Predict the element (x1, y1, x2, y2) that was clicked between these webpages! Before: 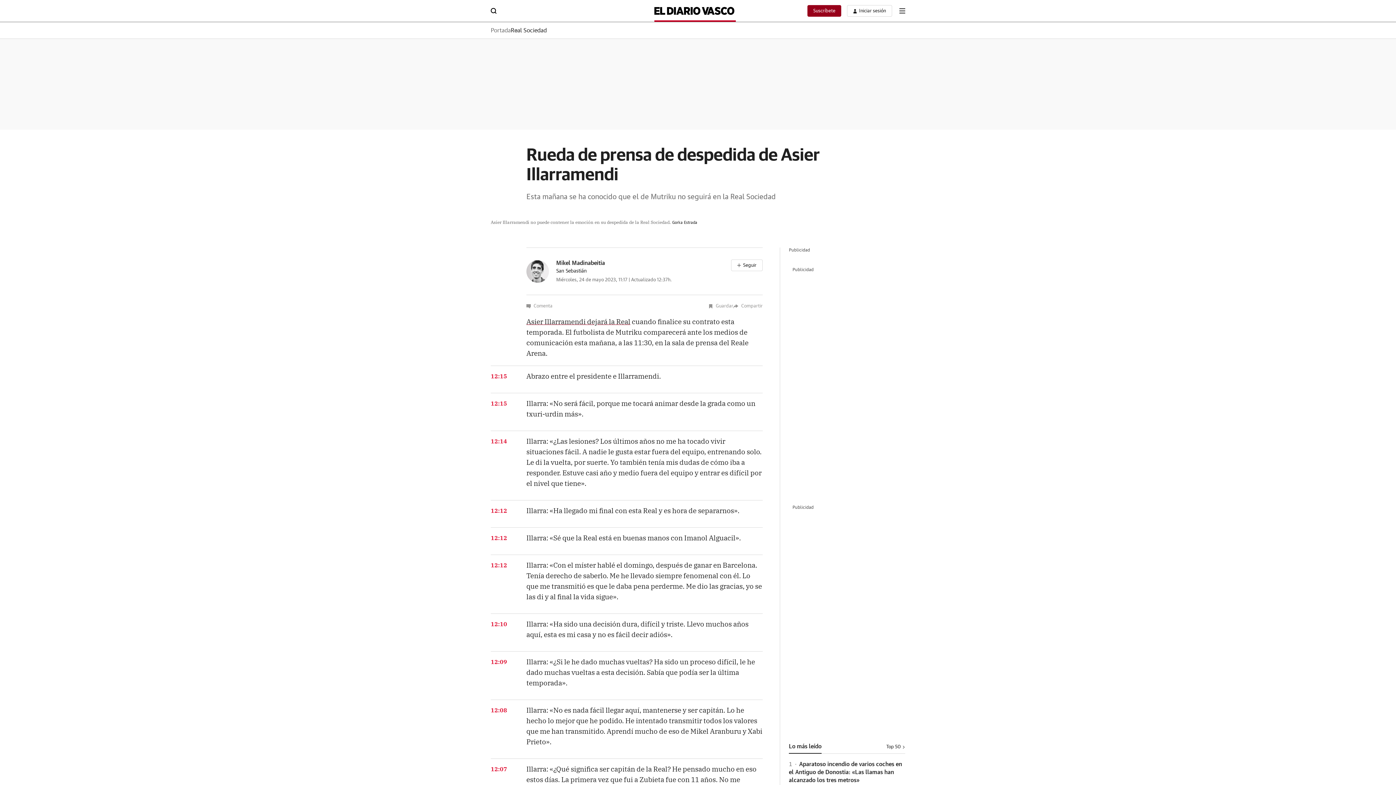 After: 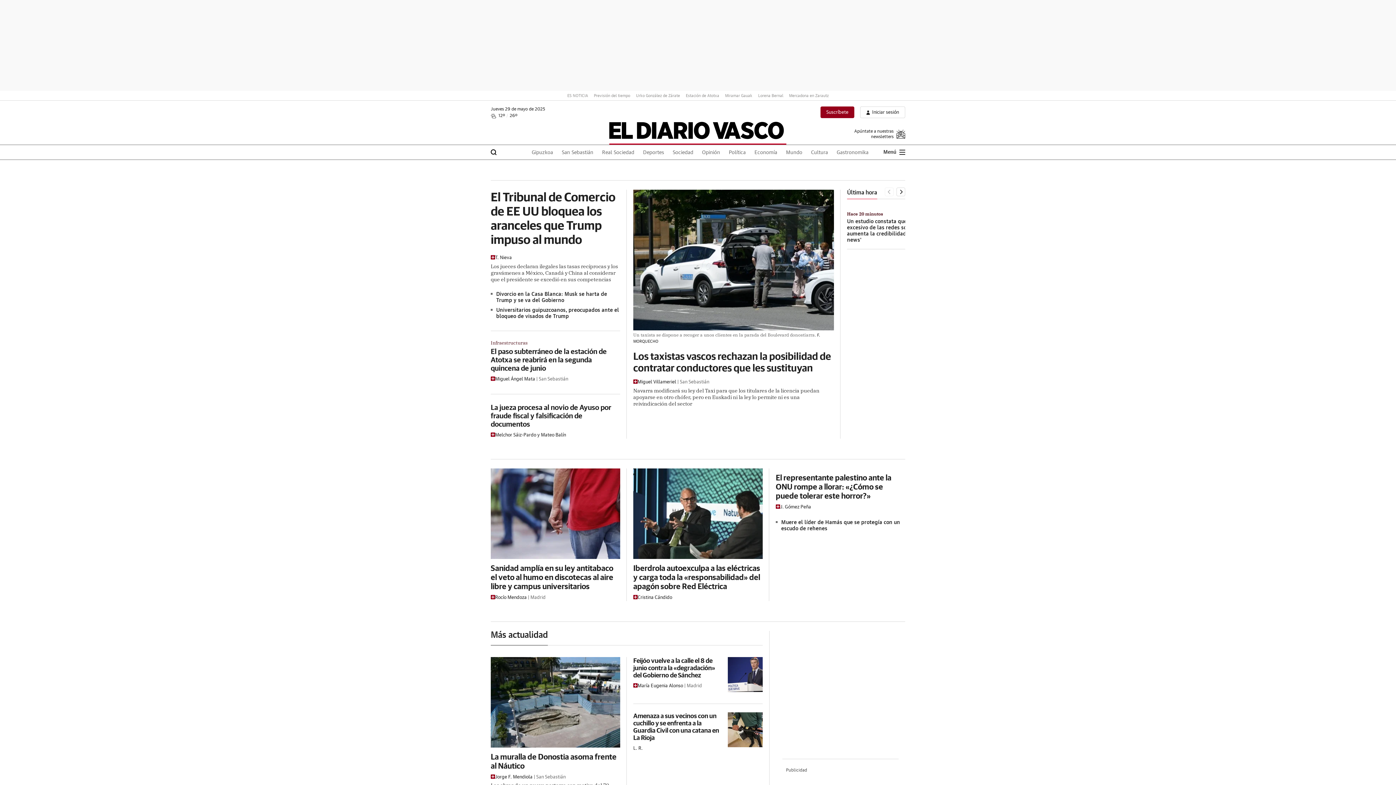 Action: label: Portada bbox: (490, 27, 510, 33)